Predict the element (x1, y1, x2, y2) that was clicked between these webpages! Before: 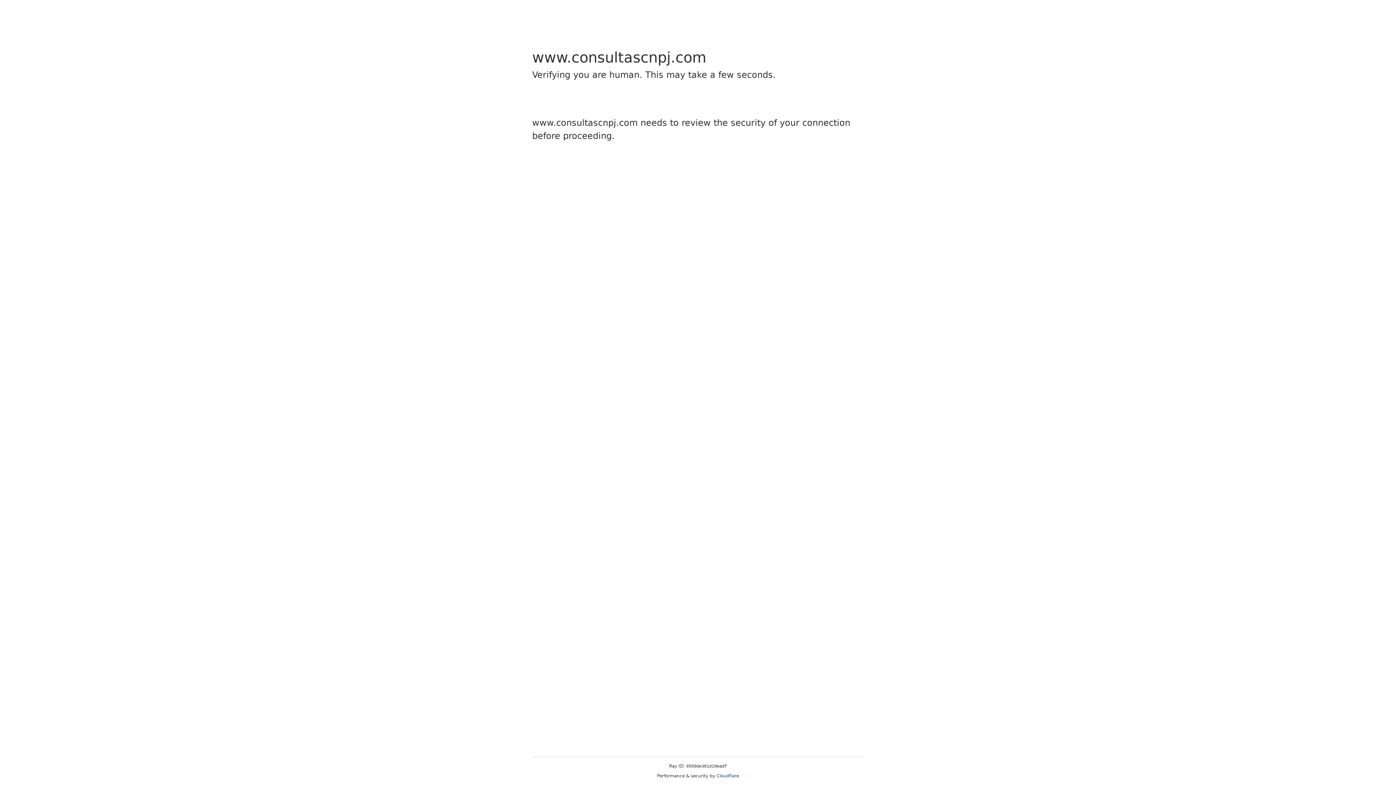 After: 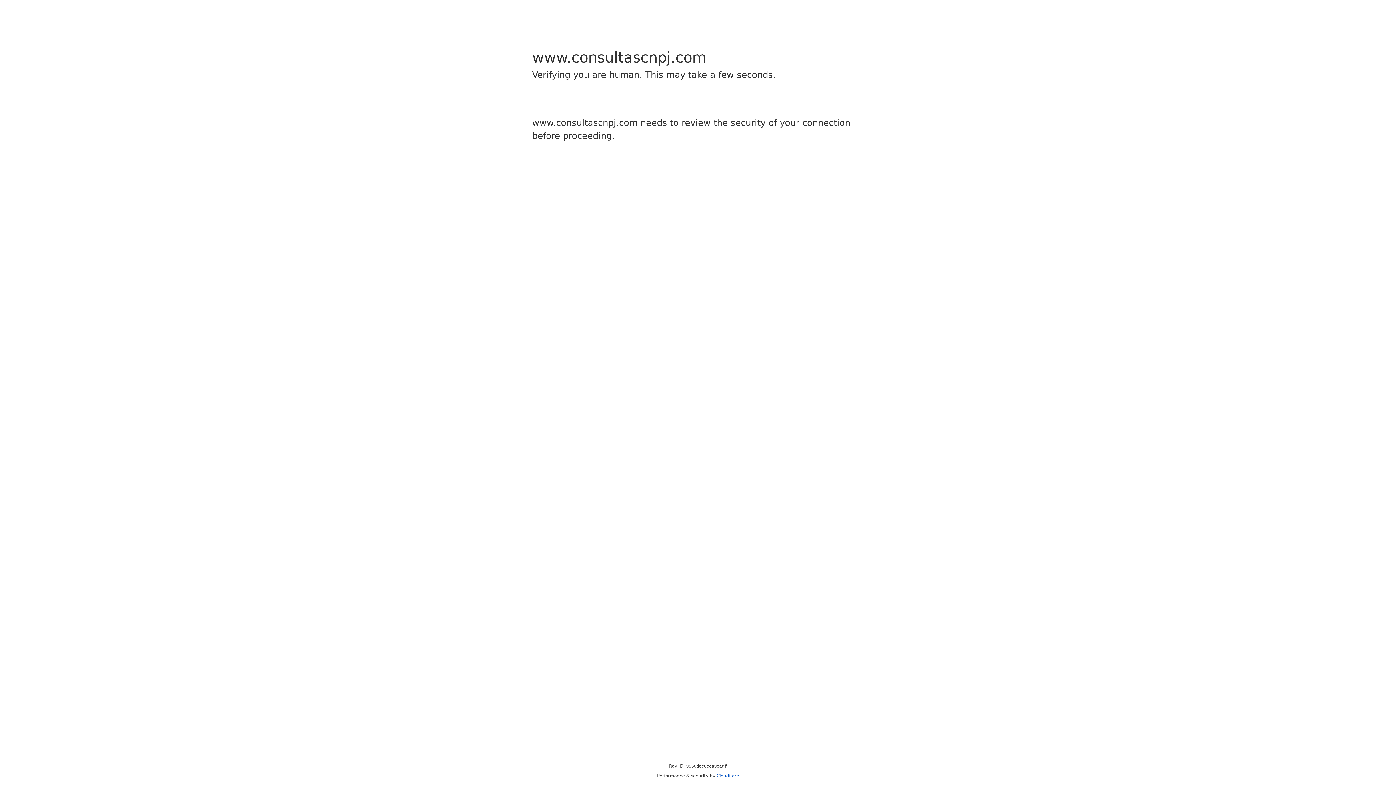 Action: label: Cloudflare bbox: (716, 773, 739, 778)